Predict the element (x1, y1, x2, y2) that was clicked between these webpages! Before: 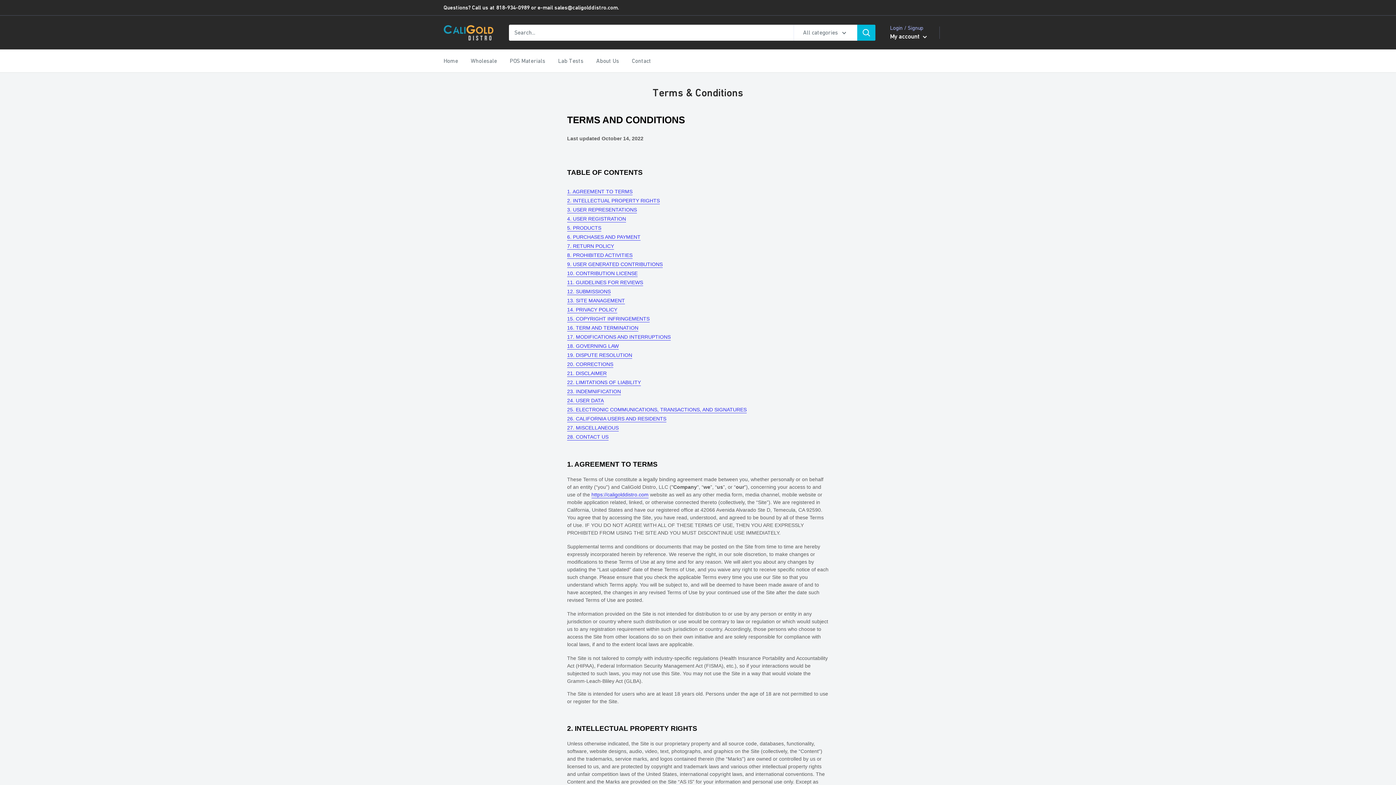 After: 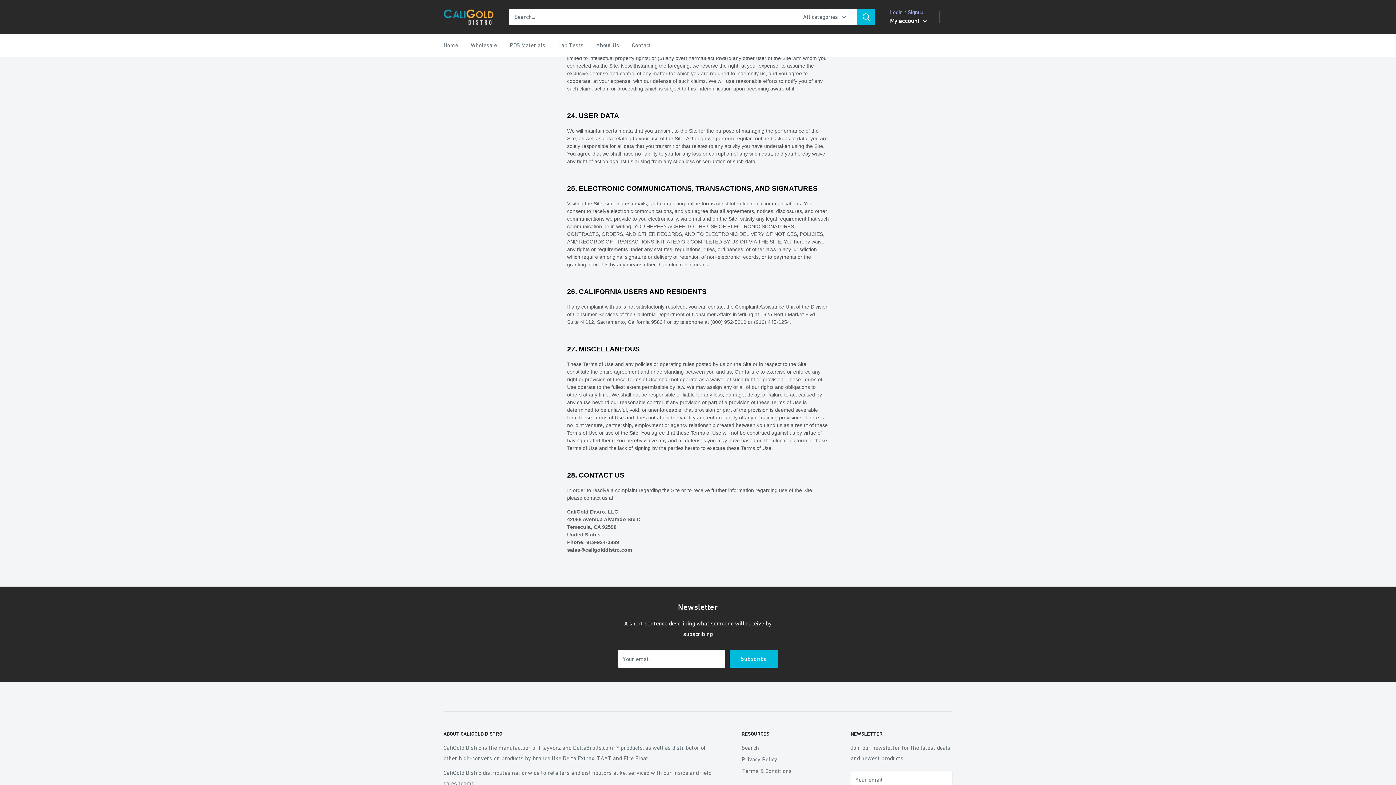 Action: label: 23. INDEMNIFICATION bbox: (567, 388, 621, 394)